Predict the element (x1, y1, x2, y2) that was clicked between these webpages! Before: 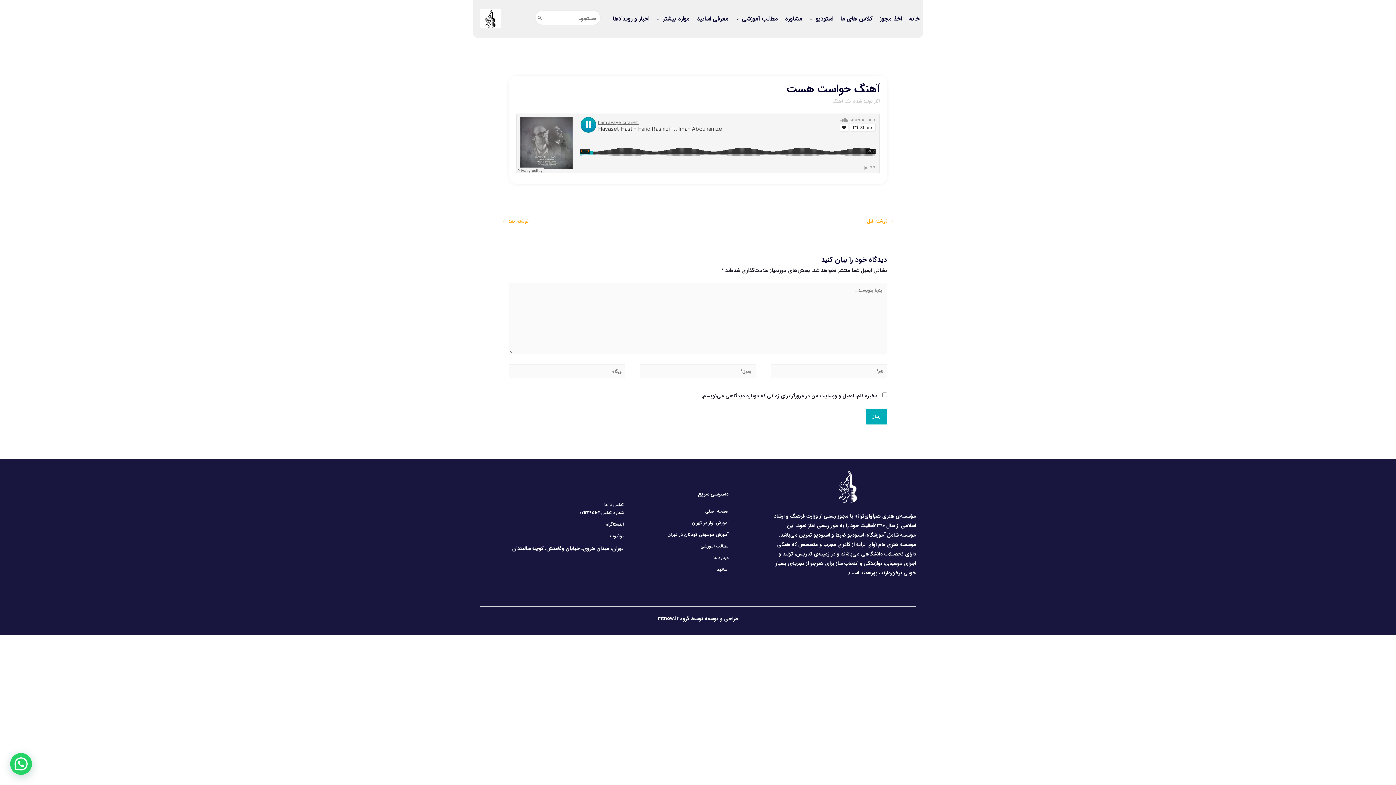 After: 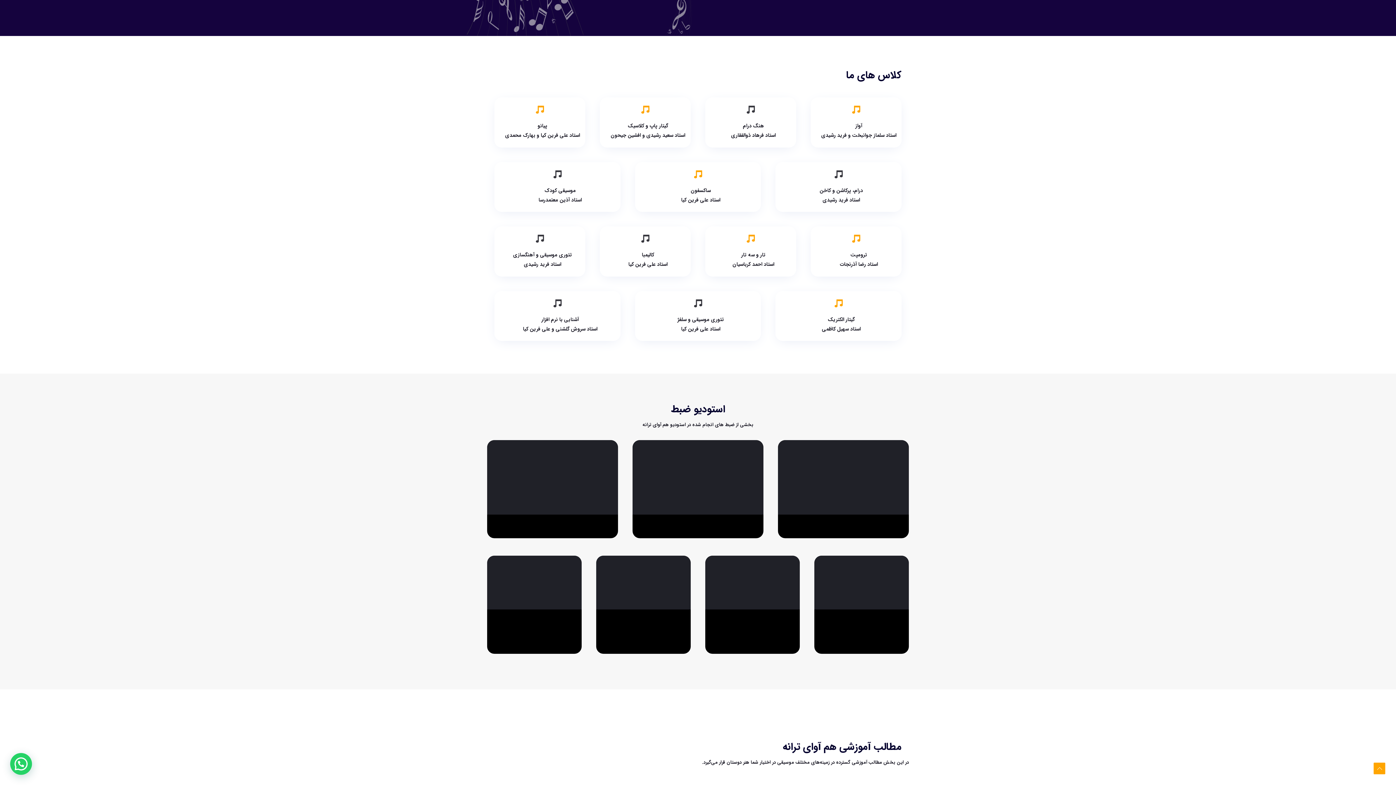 Action: bbox: (837, 0, 876, 37) label: کلاس های ما